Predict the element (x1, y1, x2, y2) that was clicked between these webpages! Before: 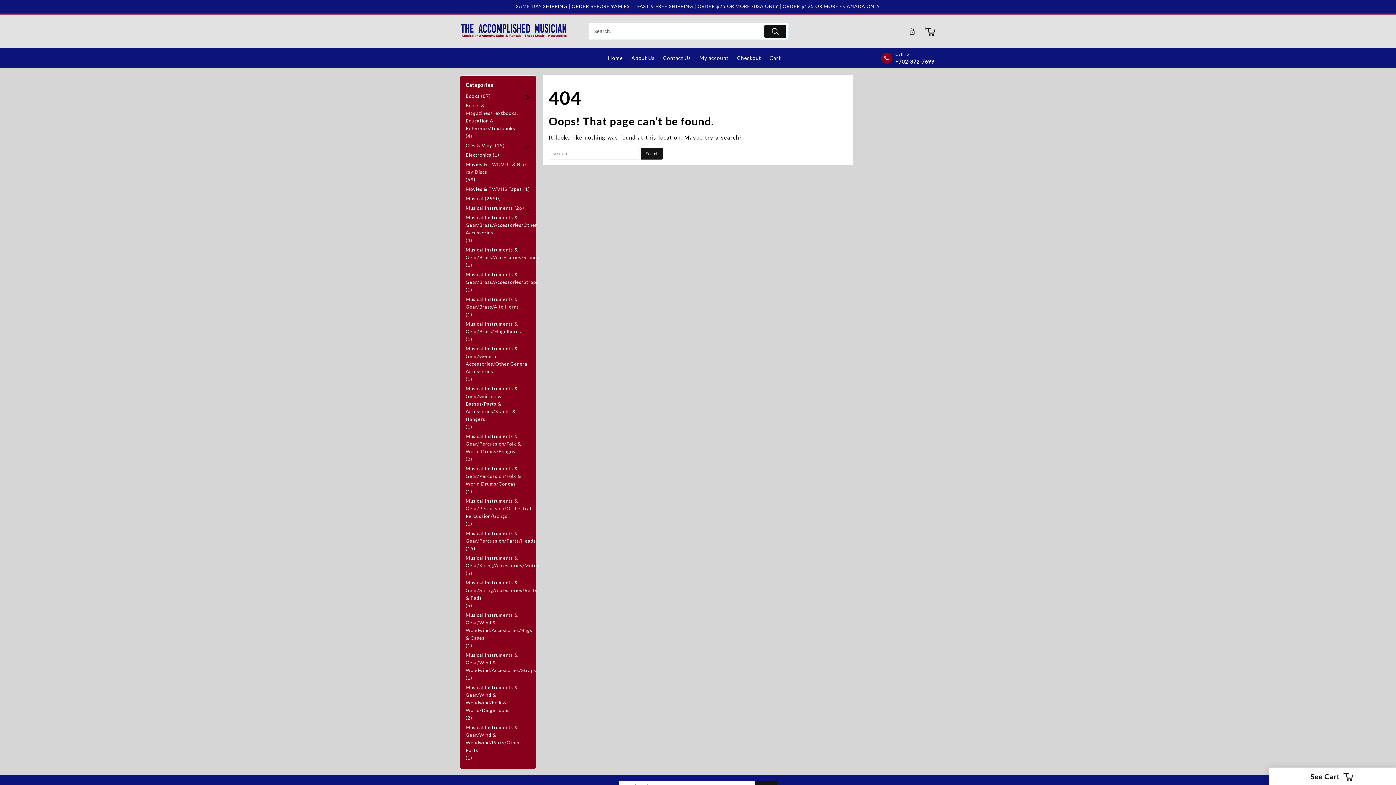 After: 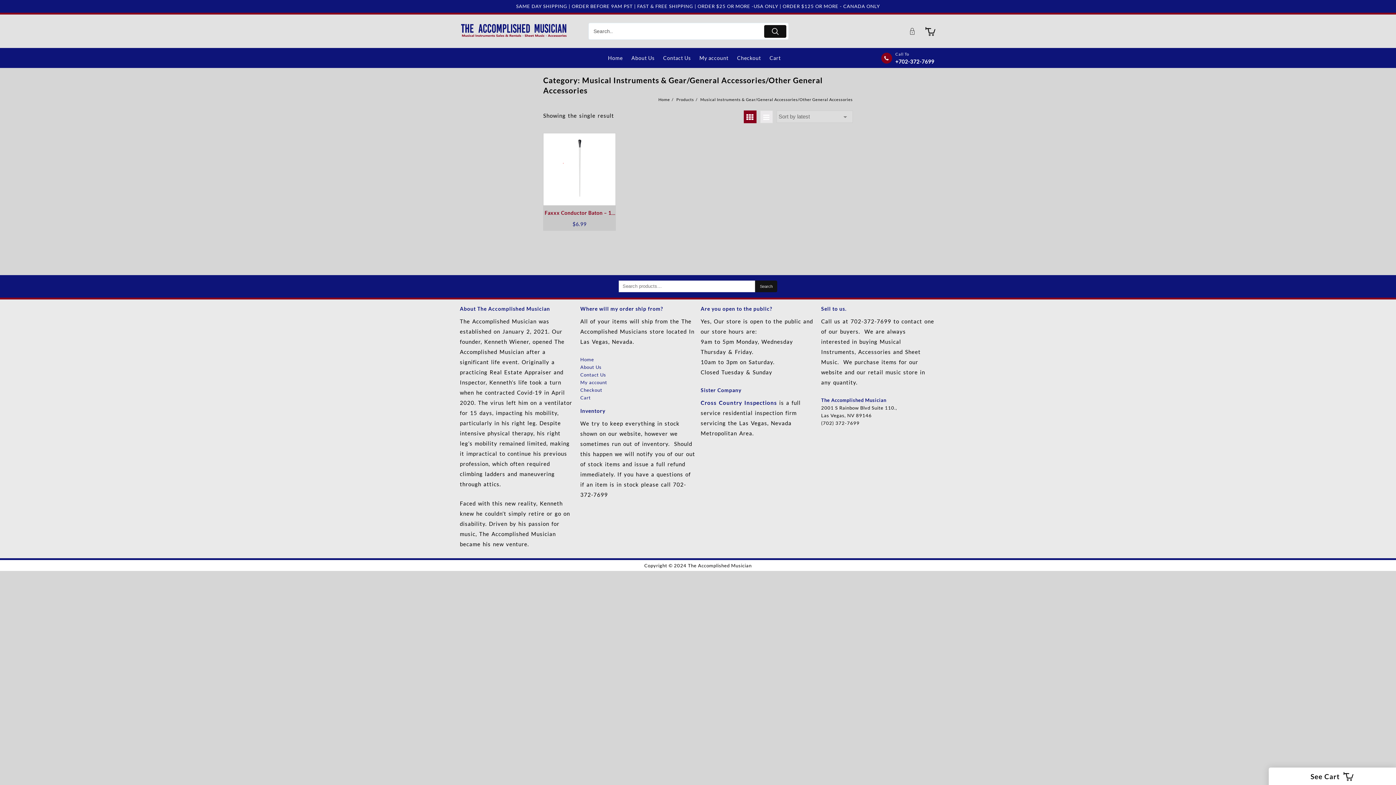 Action: bbox: (465, 345, 530, 375) label: Musical Instruments & Gear/General Accessories/Other General Accessories